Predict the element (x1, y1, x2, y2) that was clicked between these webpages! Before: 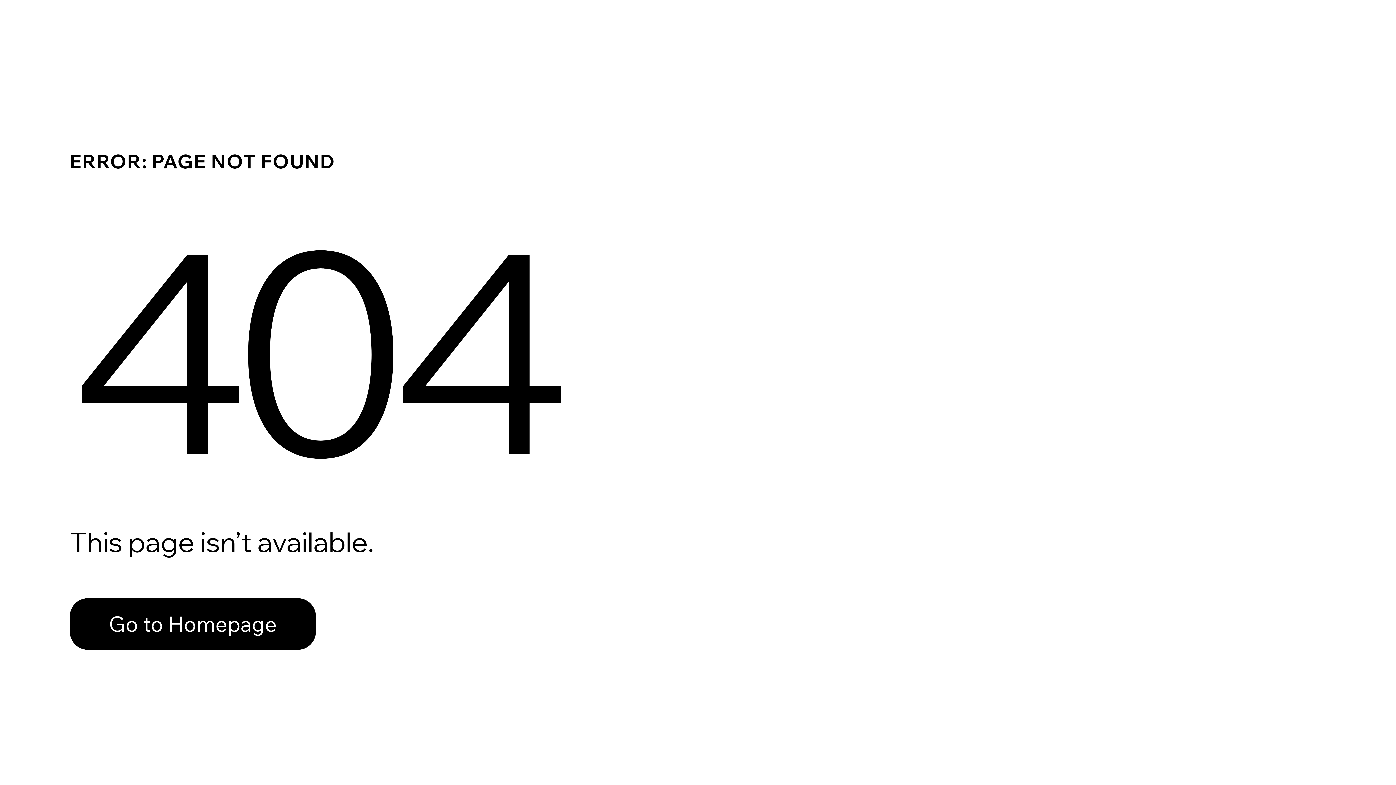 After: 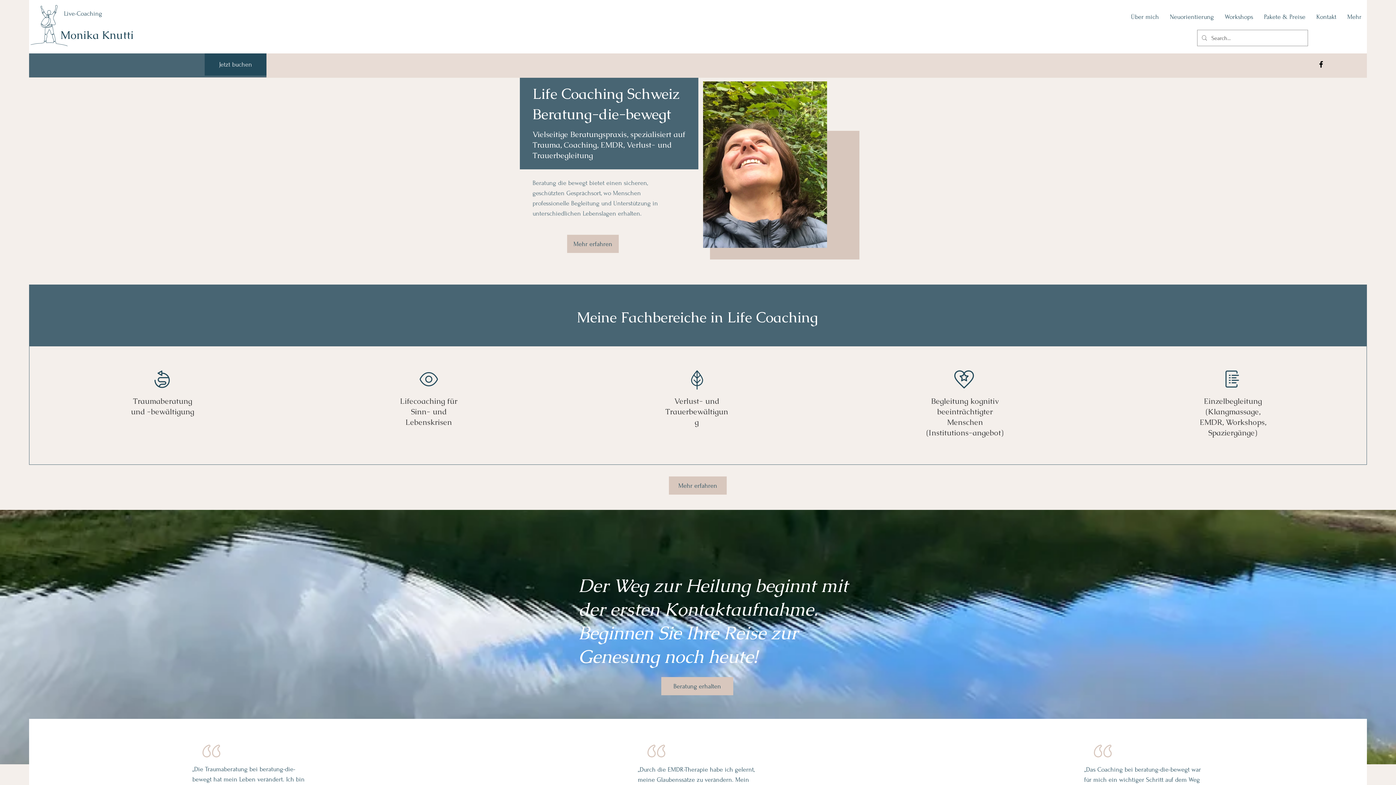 Action: bbox: (69, 598, 316, 650) label: Go to Homepage